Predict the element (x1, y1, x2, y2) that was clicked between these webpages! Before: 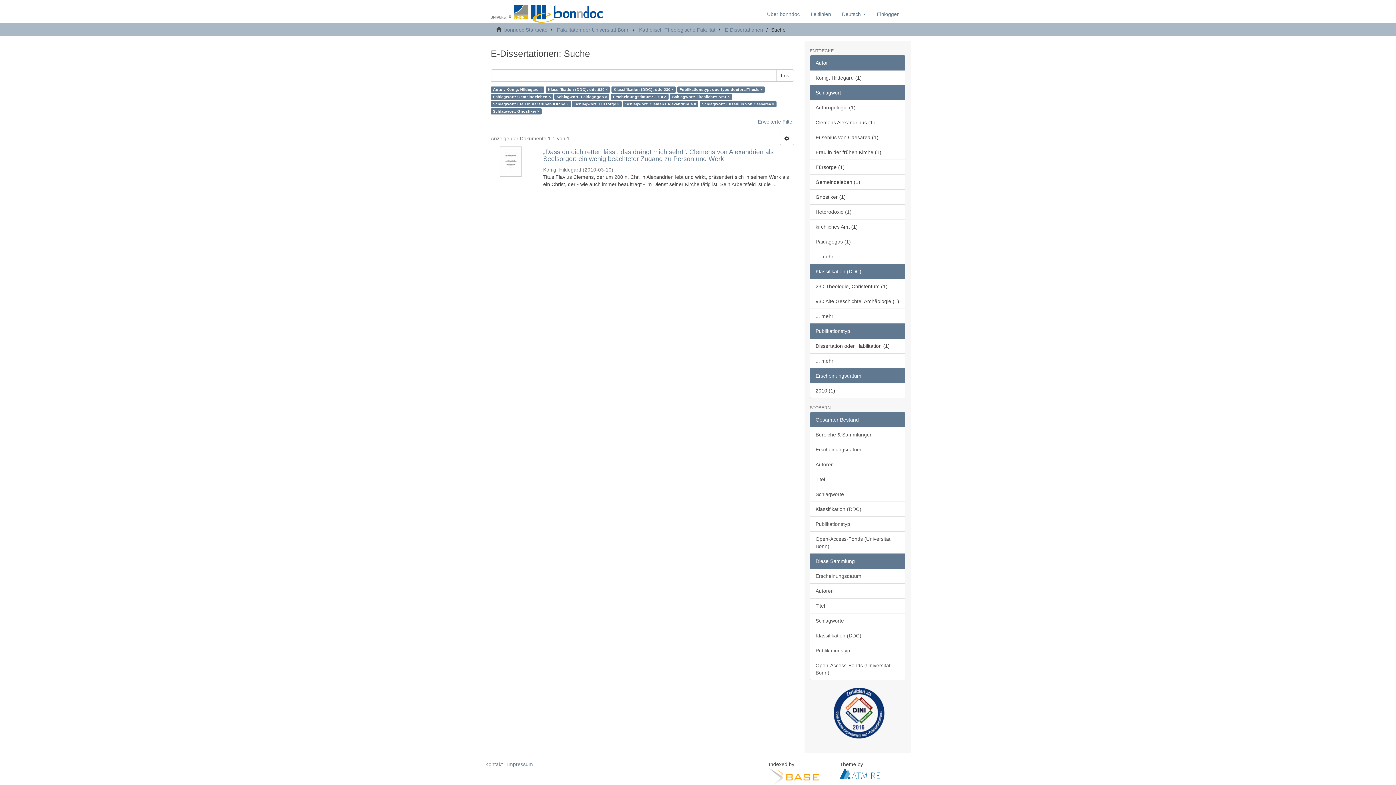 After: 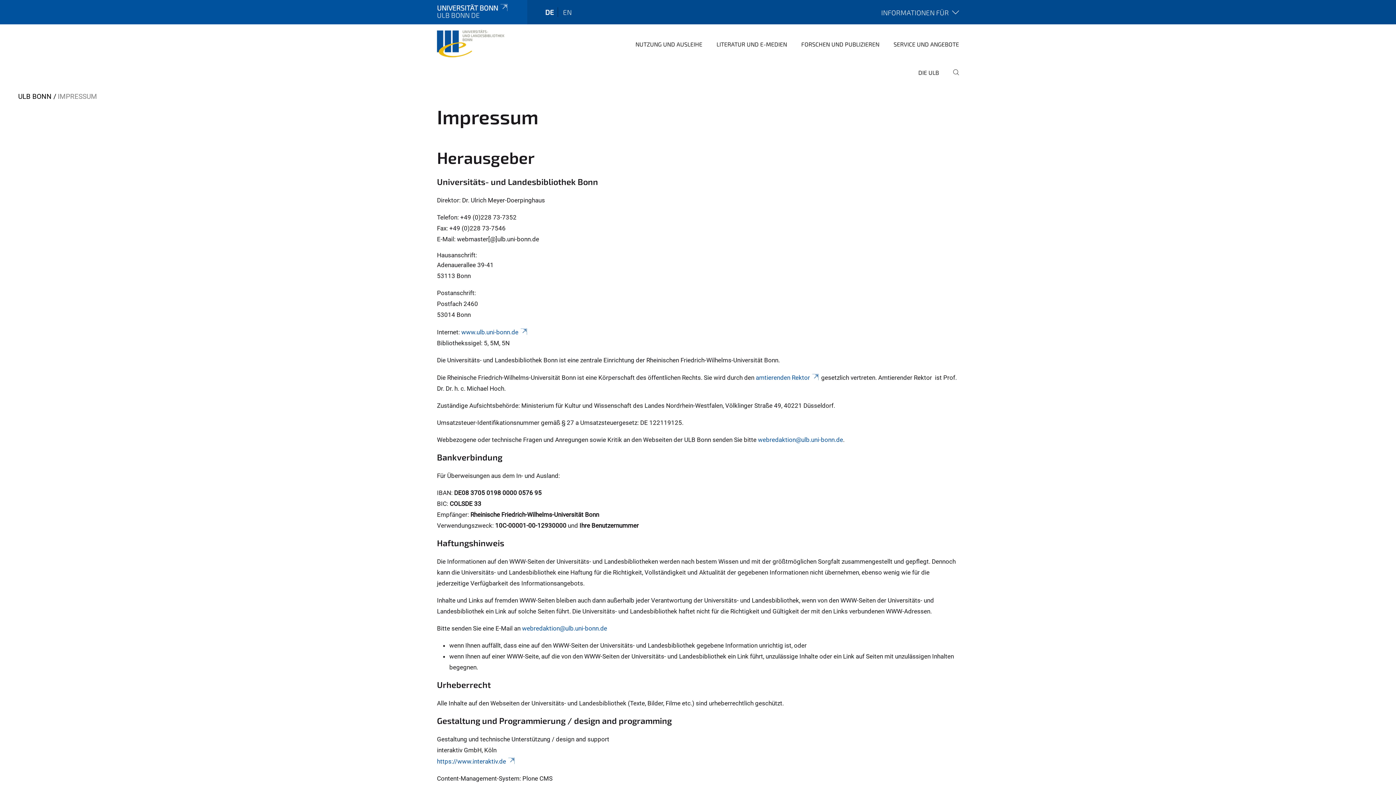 Action: bbox: (507, 761, 533, 767) label: Impressum